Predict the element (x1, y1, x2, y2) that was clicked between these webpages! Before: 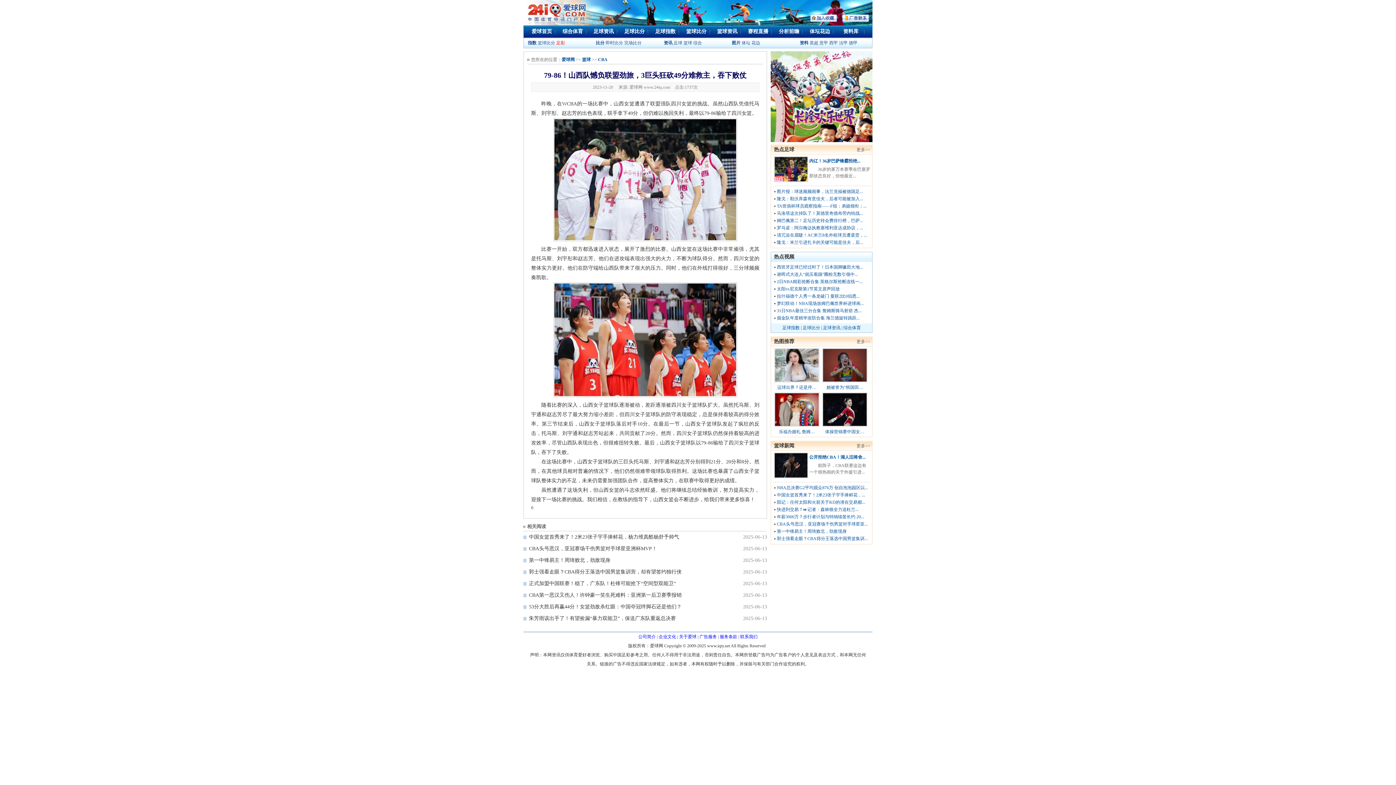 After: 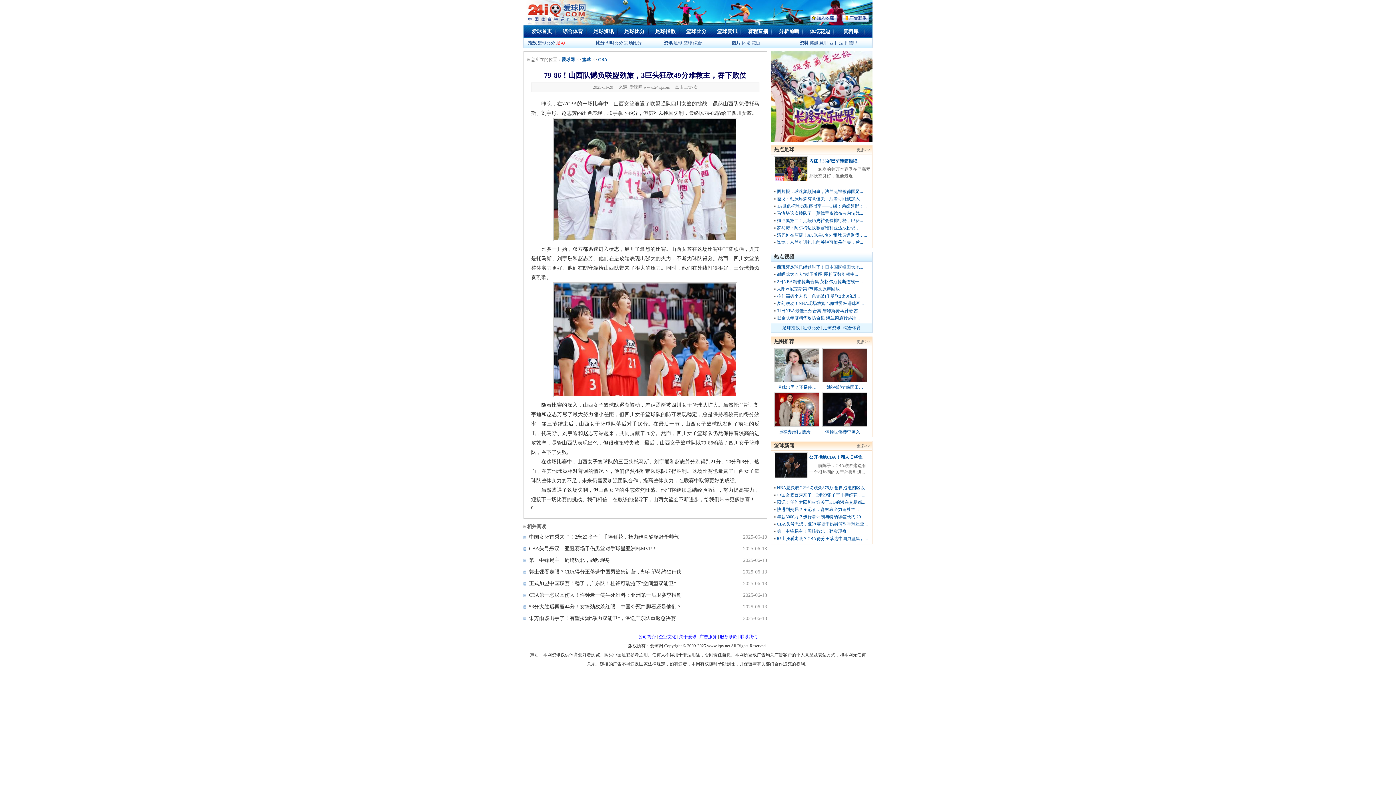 Action: label: 服务条款 bbox: (720, 634, 737, 639)